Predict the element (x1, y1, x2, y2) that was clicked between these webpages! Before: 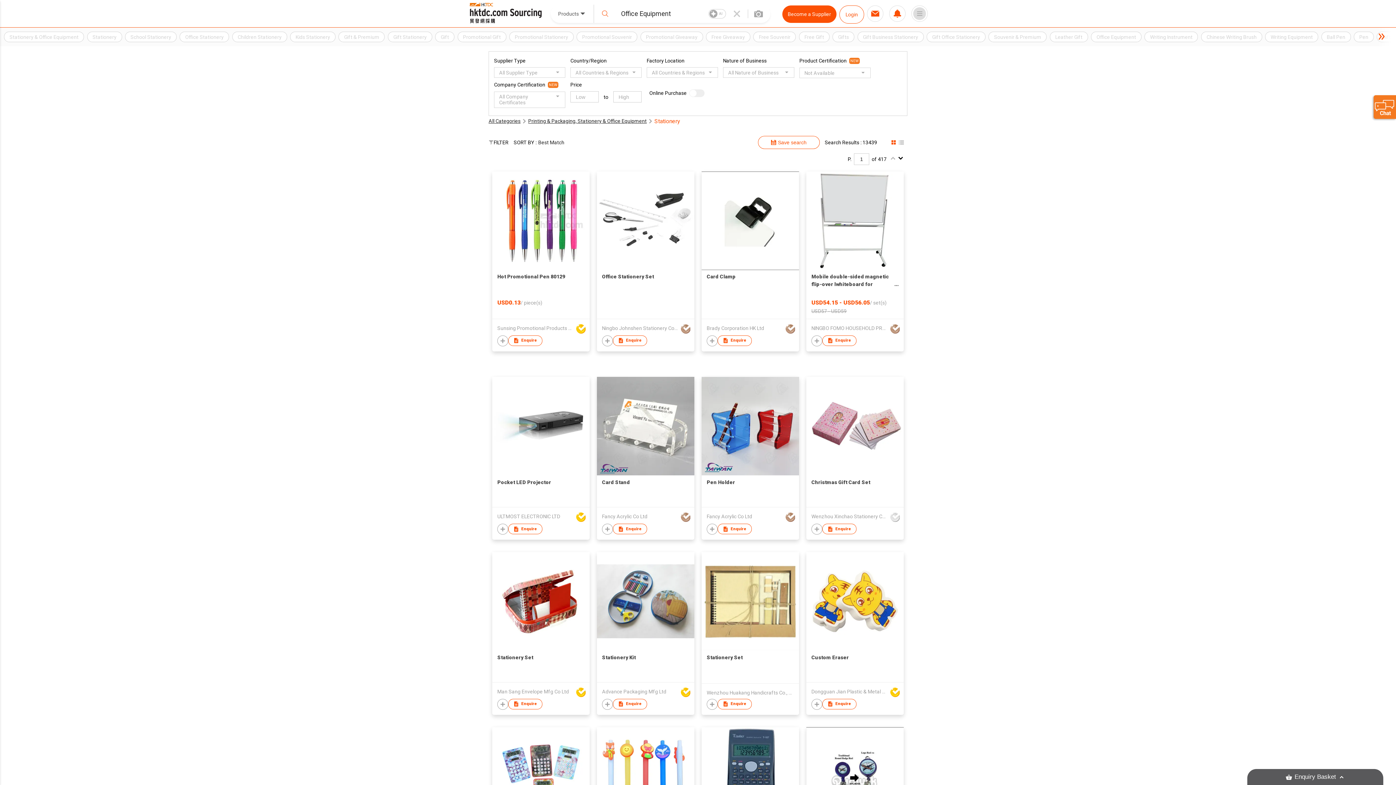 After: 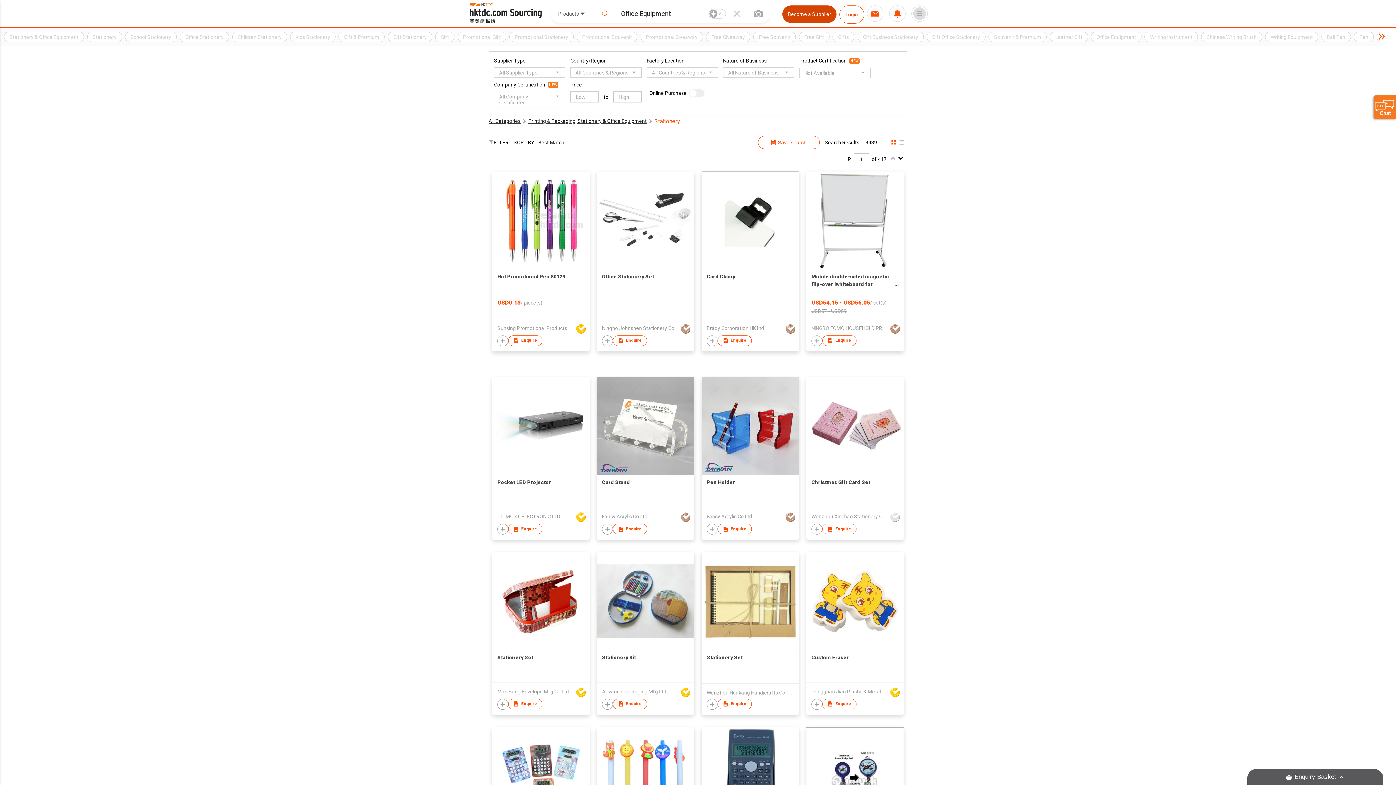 Action: bbox: (782, 5, 836, 22) label: Become a Supplier